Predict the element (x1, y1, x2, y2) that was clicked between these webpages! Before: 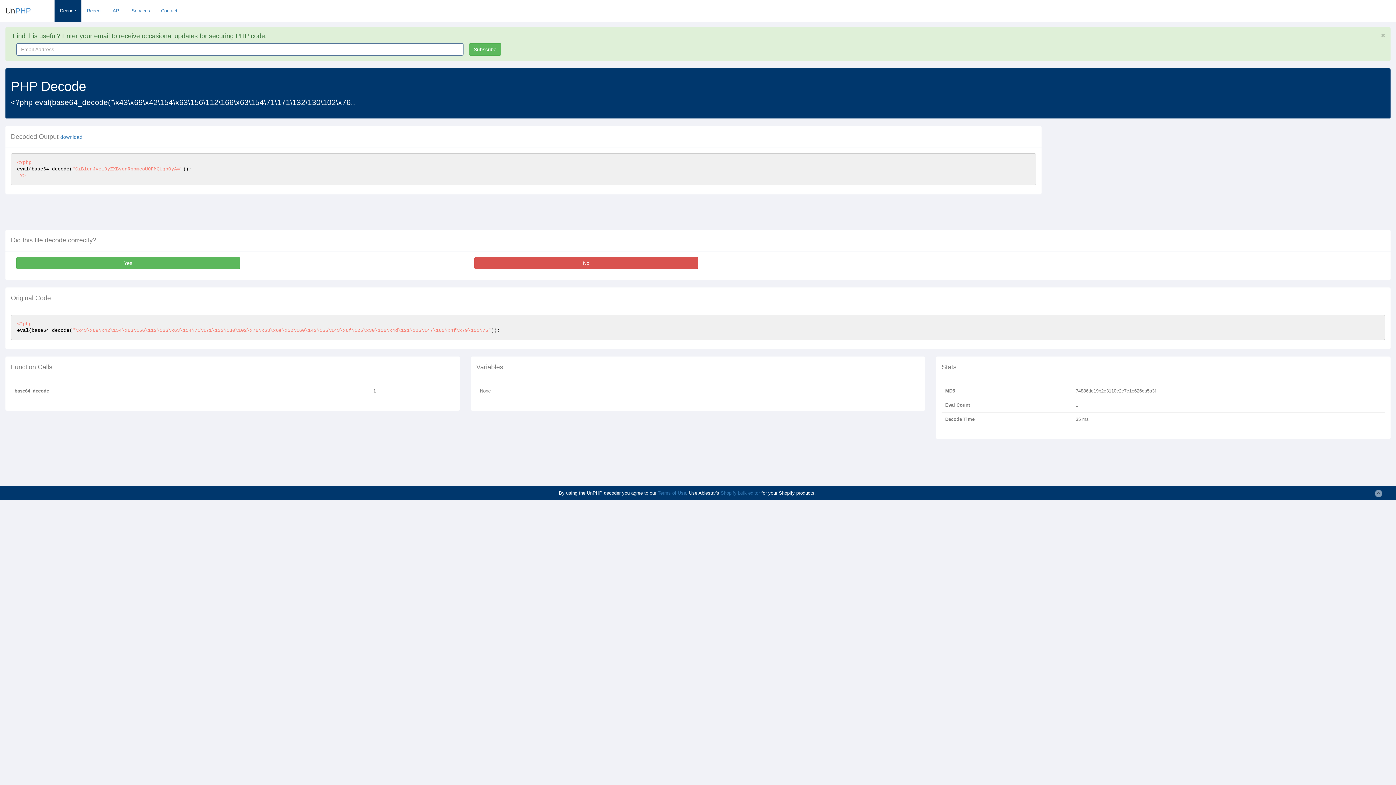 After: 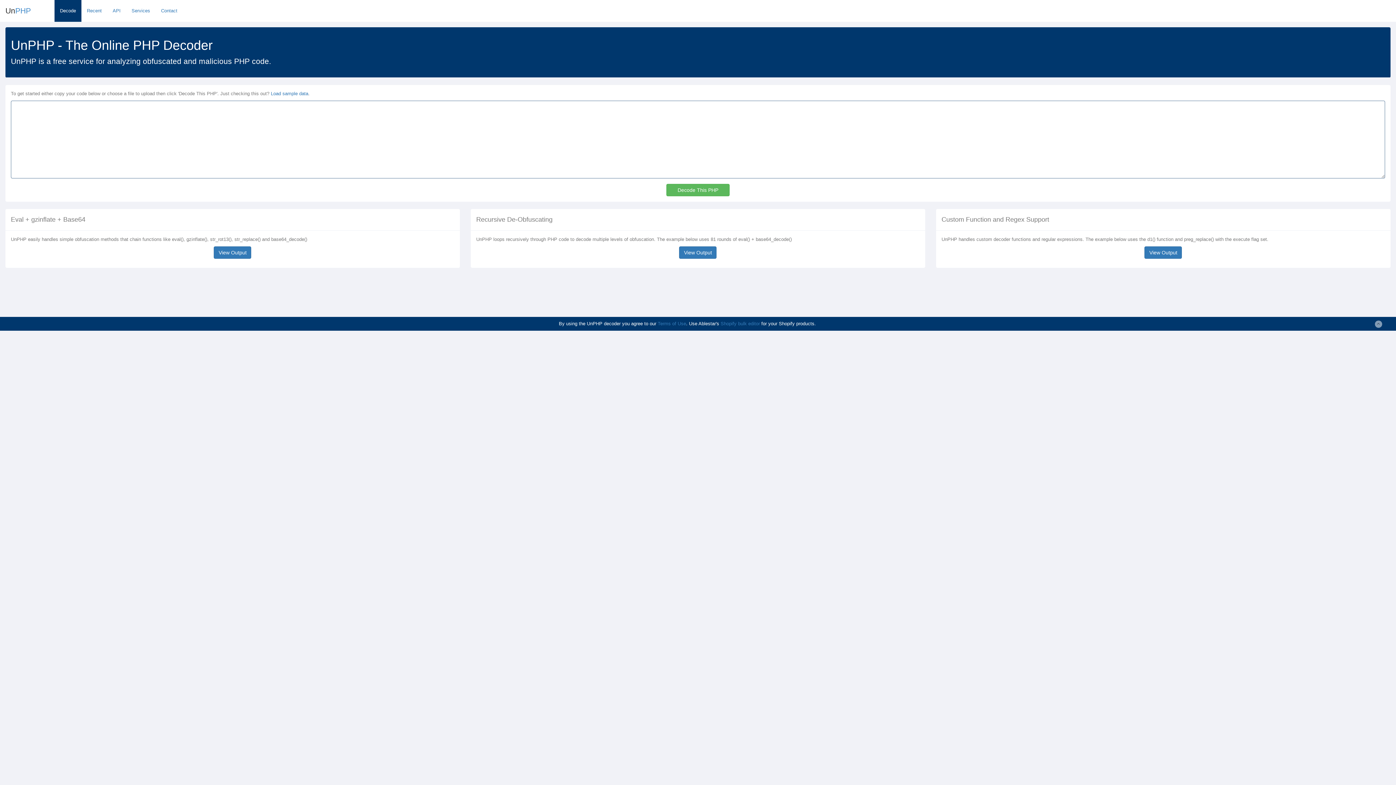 Action: label: UnPHP bbox: (5, 5, 30, 16)